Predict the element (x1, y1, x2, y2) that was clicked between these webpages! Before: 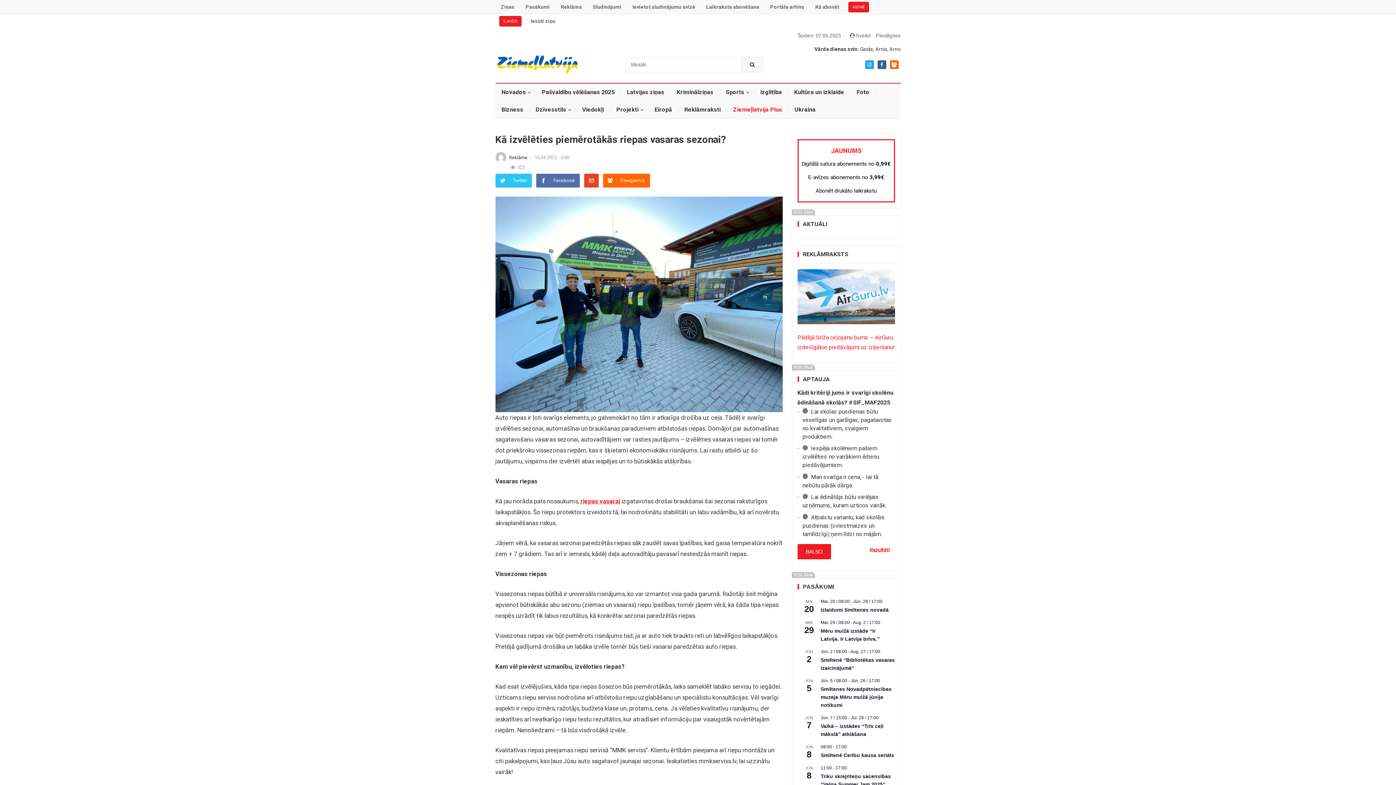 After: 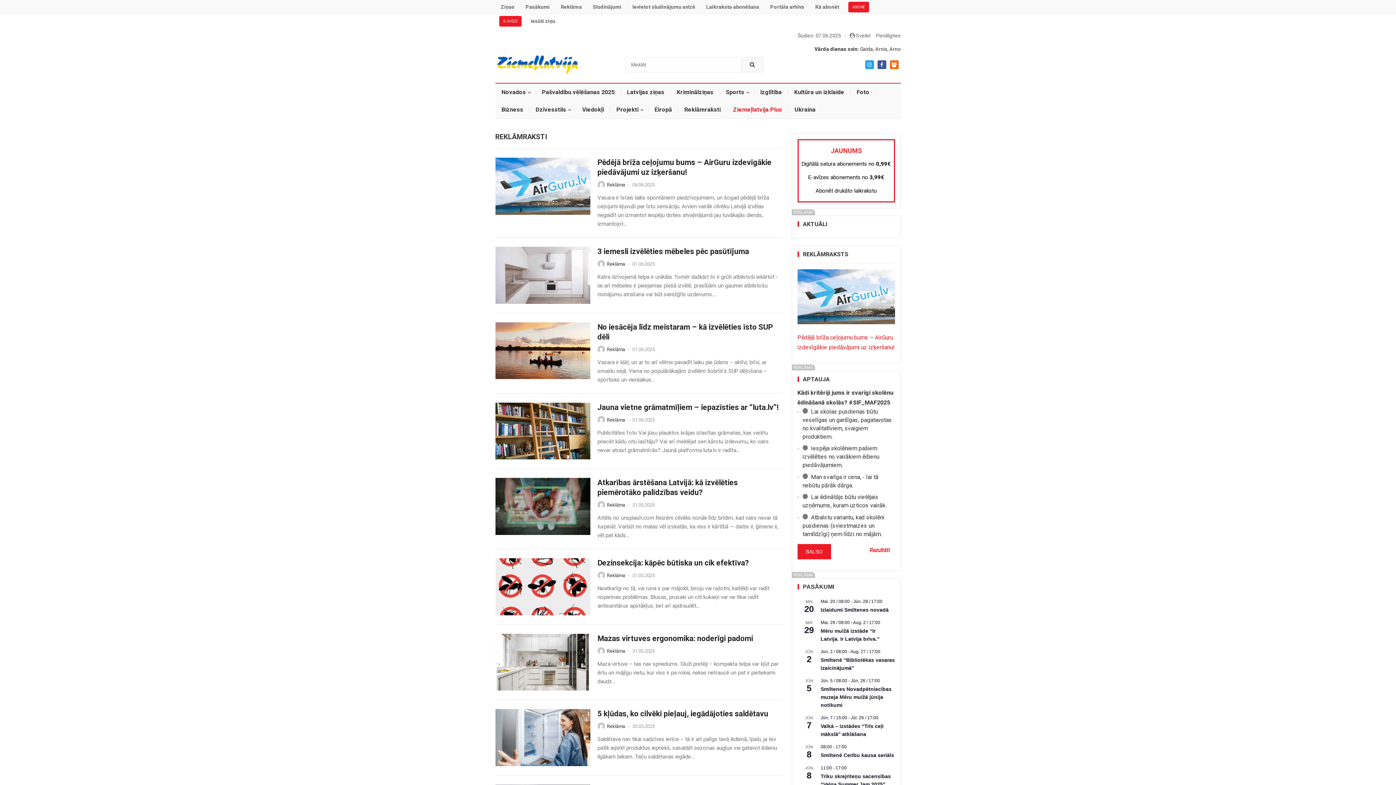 Action: bbox: (678, 101, 727, 118) label: Reklāmraksti